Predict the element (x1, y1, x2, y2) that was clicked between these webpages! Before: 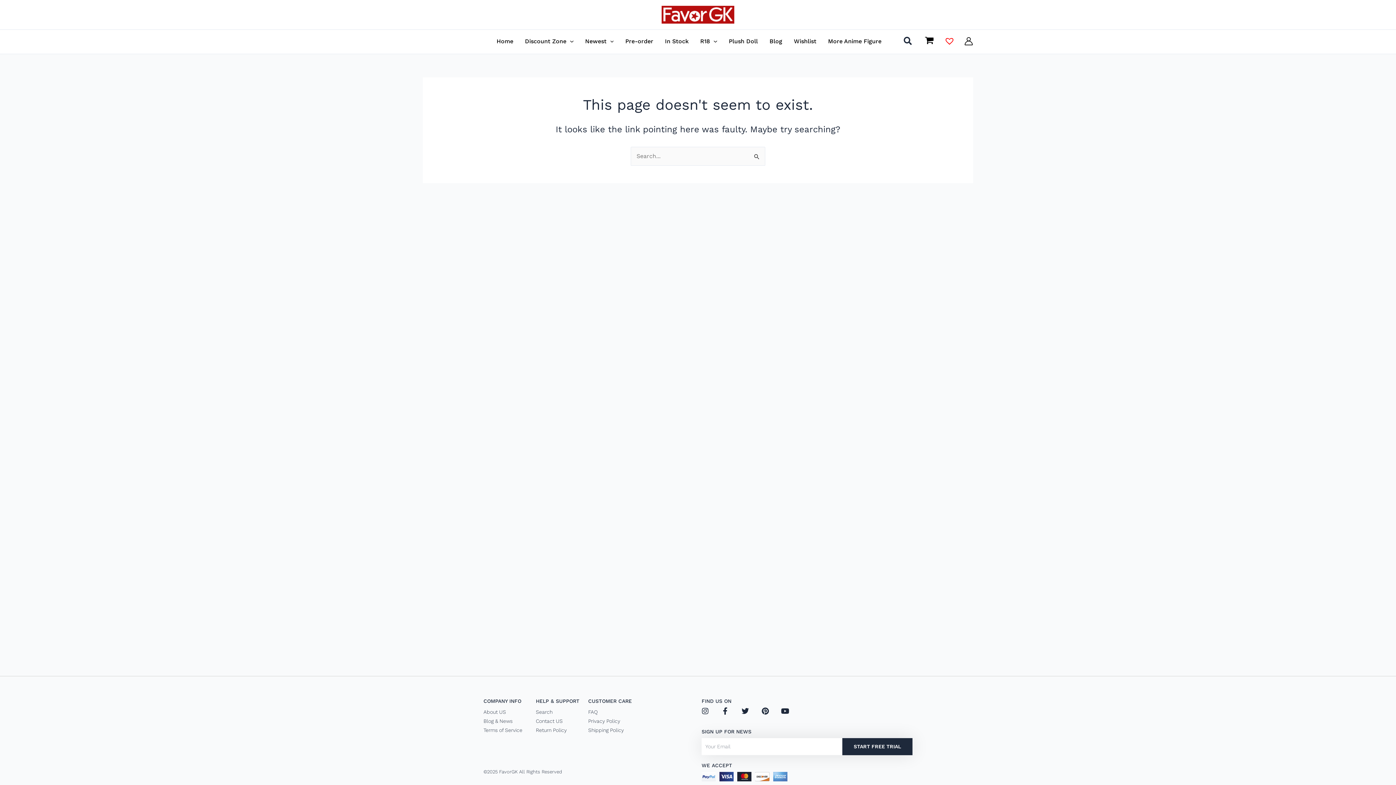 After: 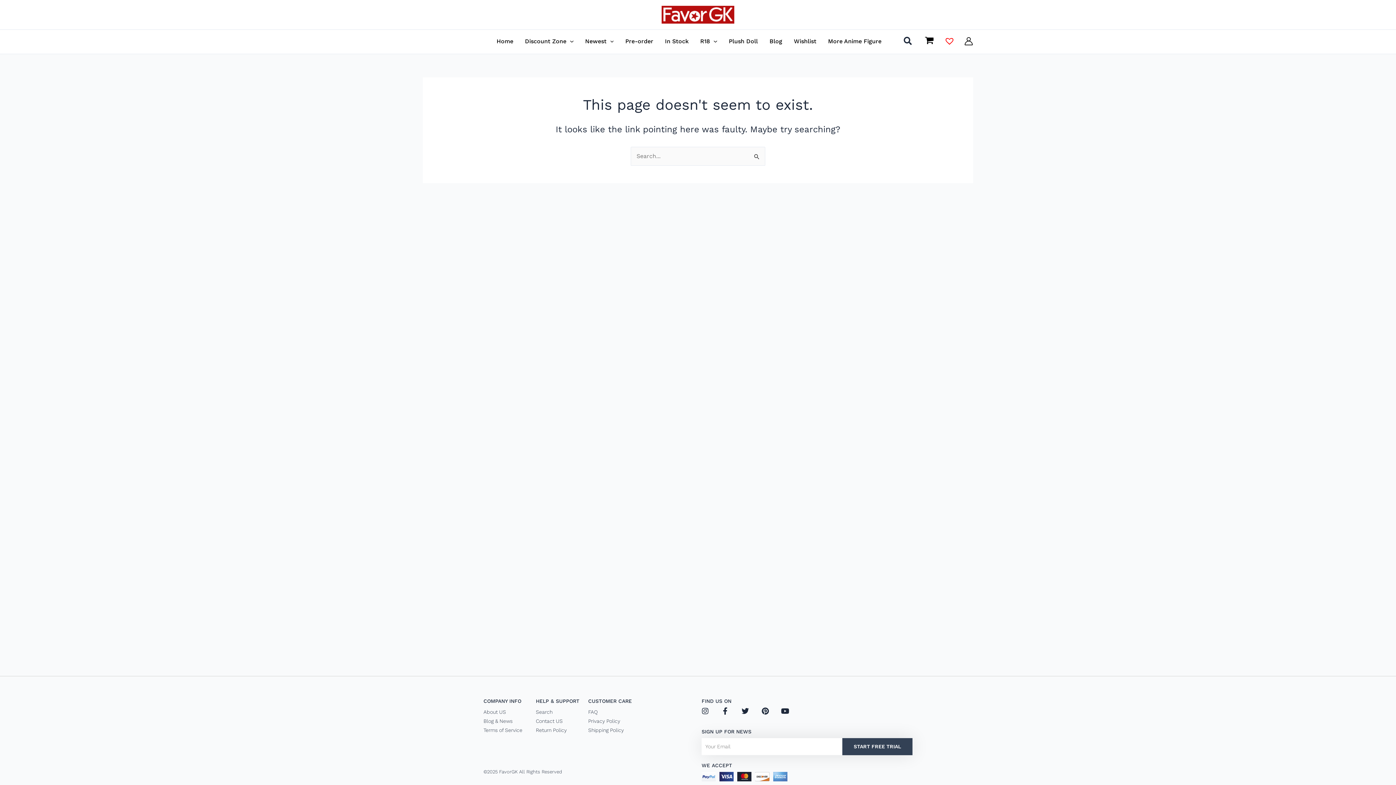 Action: label: START FREE TRIAL bbox: (842, 738, 912, 755)